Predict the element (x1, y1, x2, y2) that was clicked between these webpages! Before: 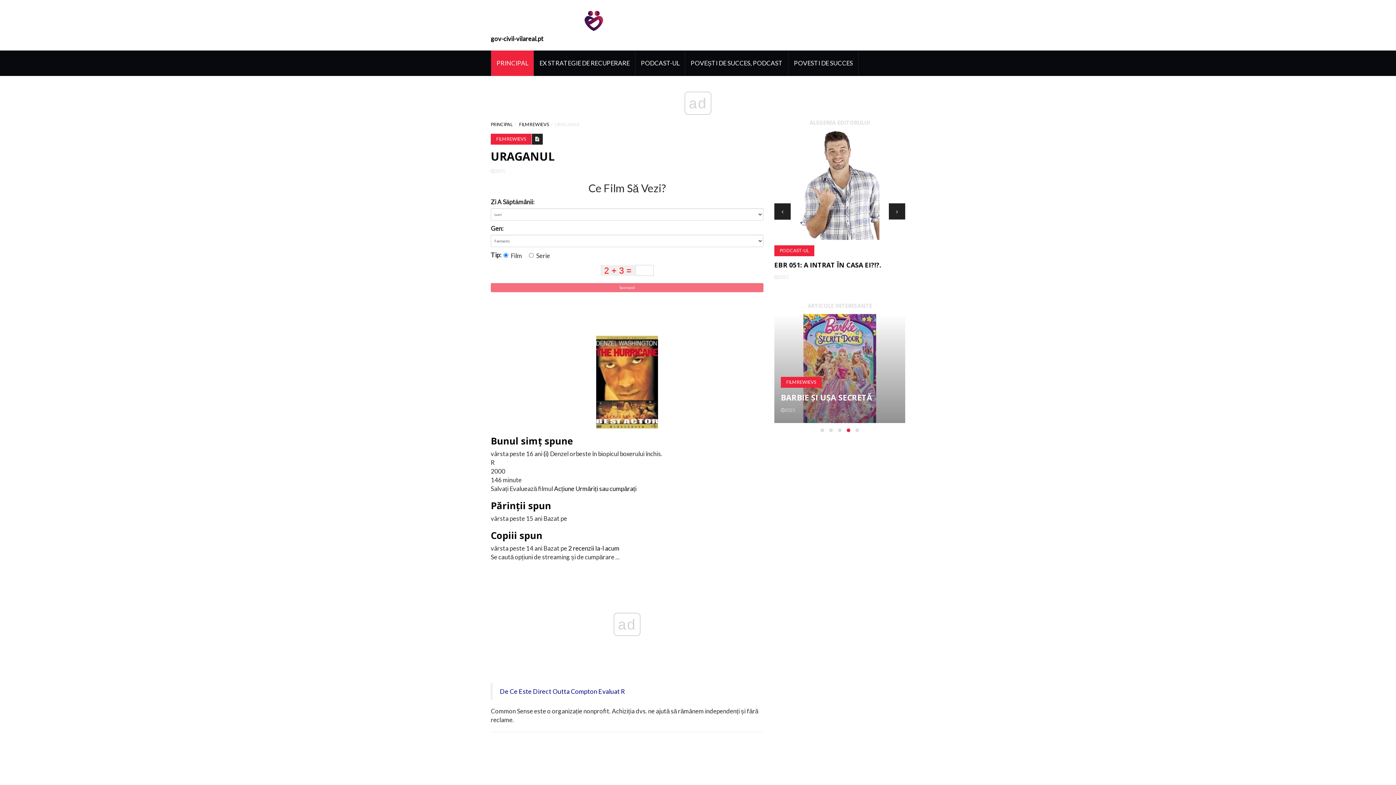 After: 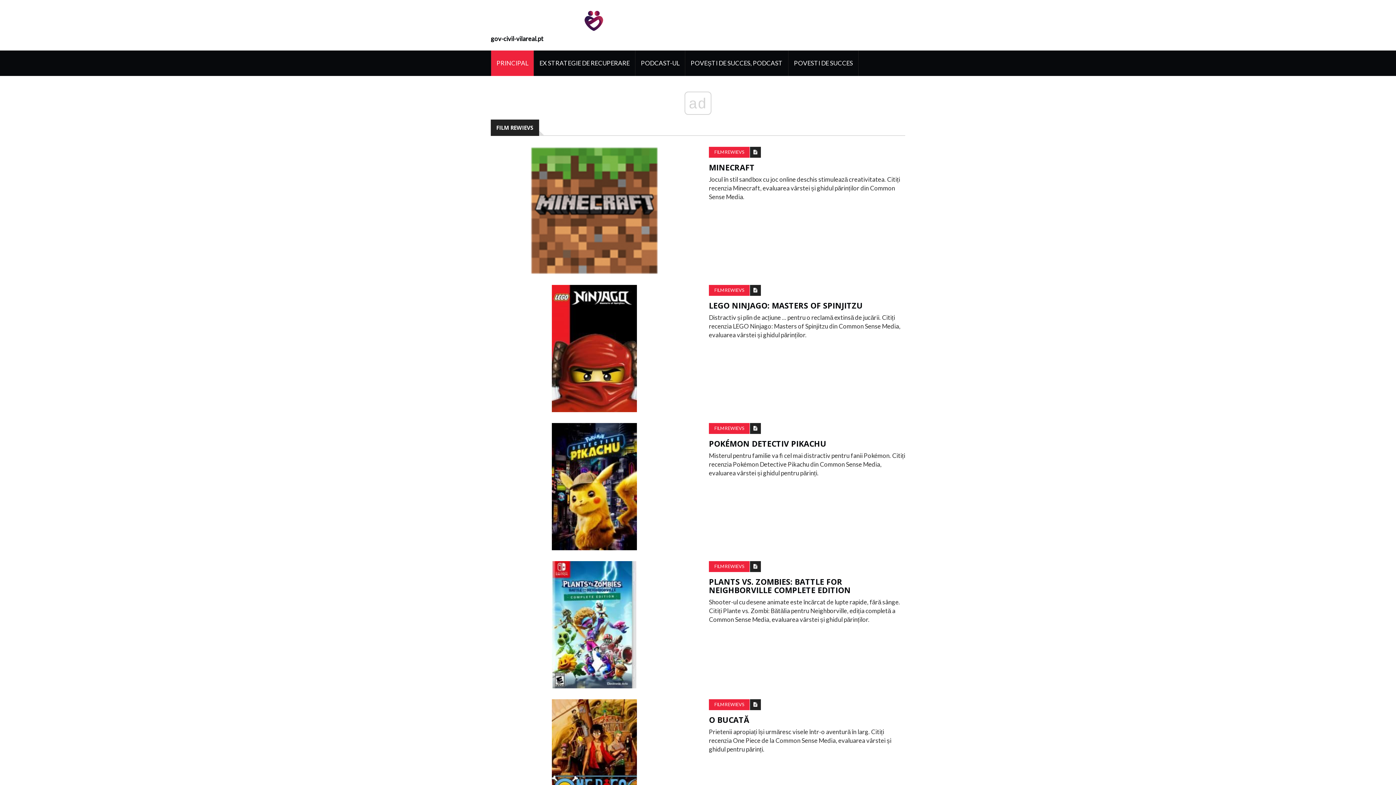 Action: label: FILM REWIEVS bbox: (519, 121, 549, 127)